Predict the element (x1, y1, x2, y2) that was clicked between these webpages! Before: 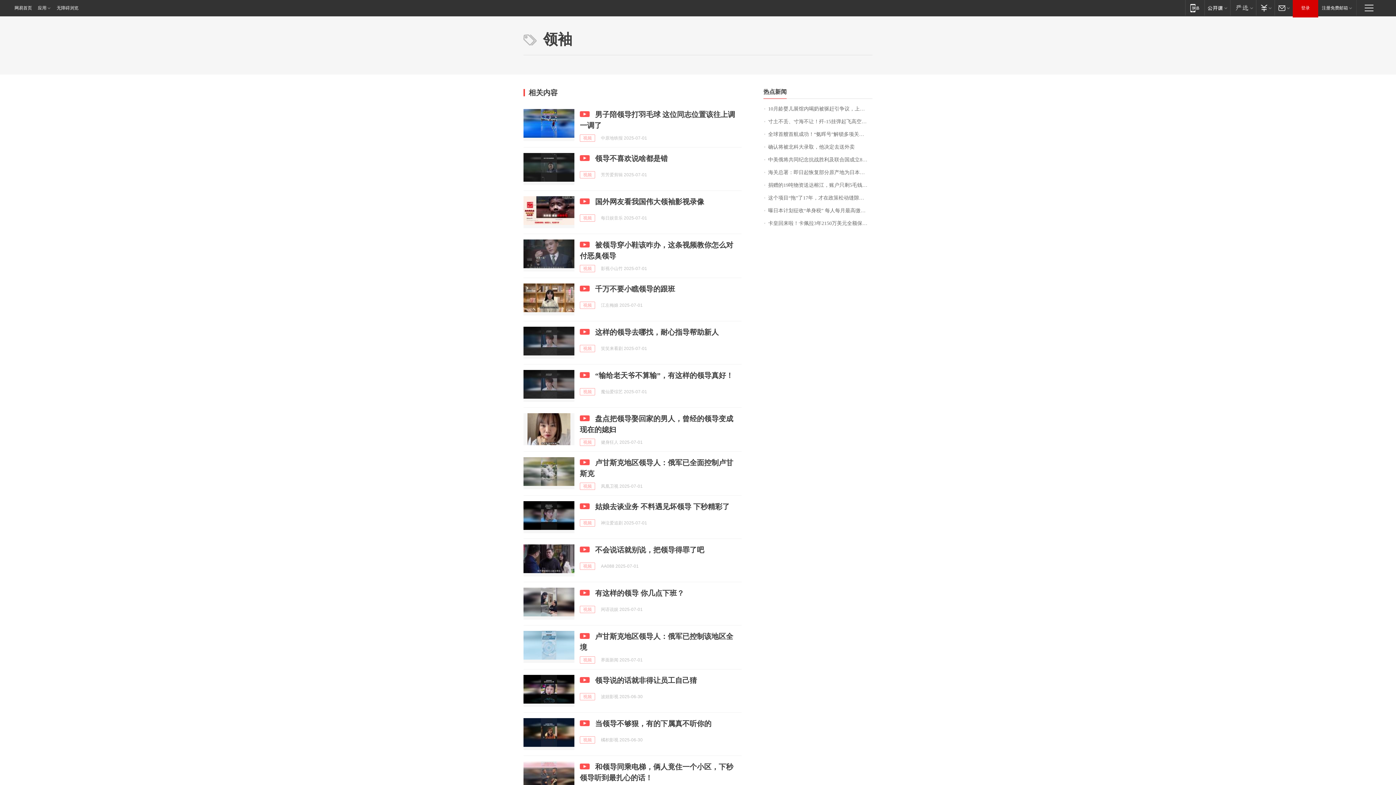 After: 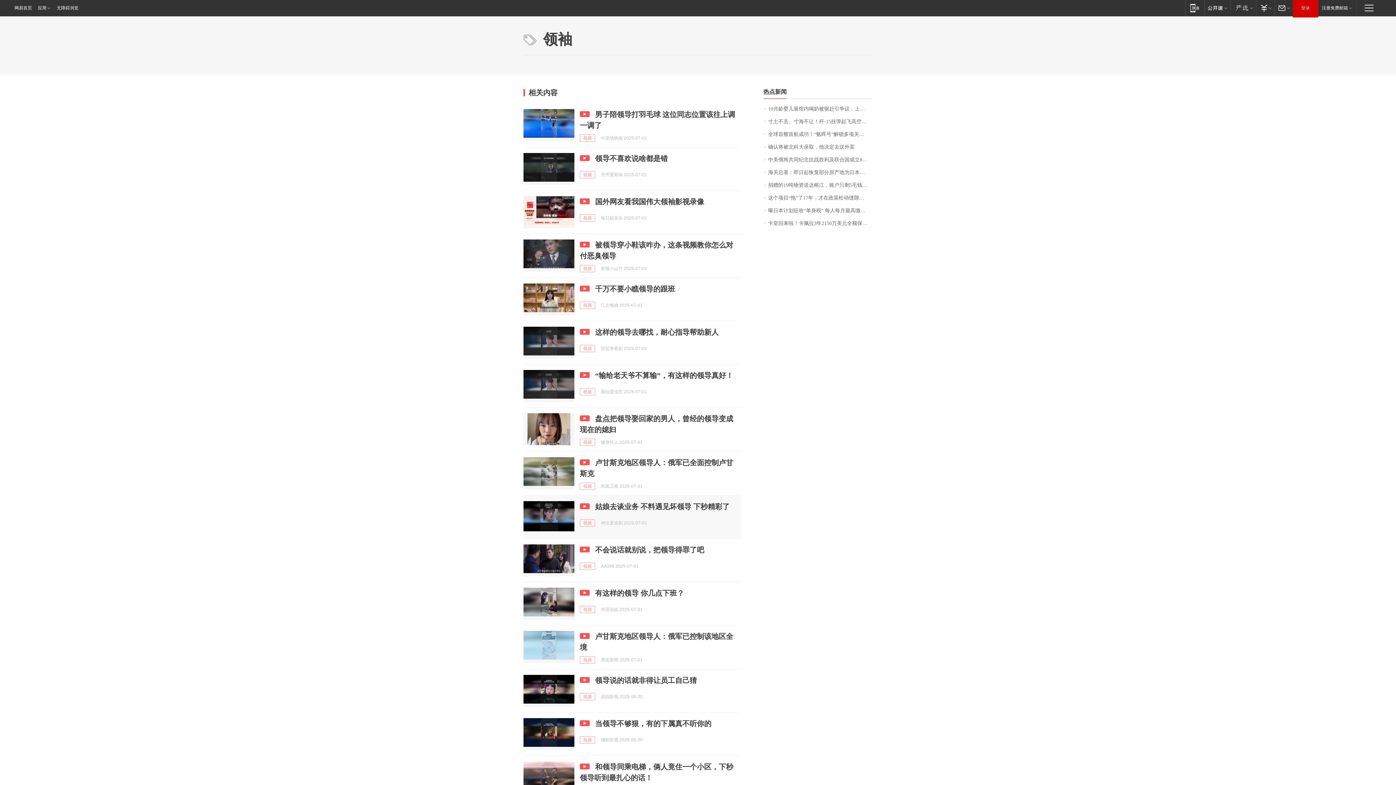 Action: bbox: (523, 501, 574, 533)